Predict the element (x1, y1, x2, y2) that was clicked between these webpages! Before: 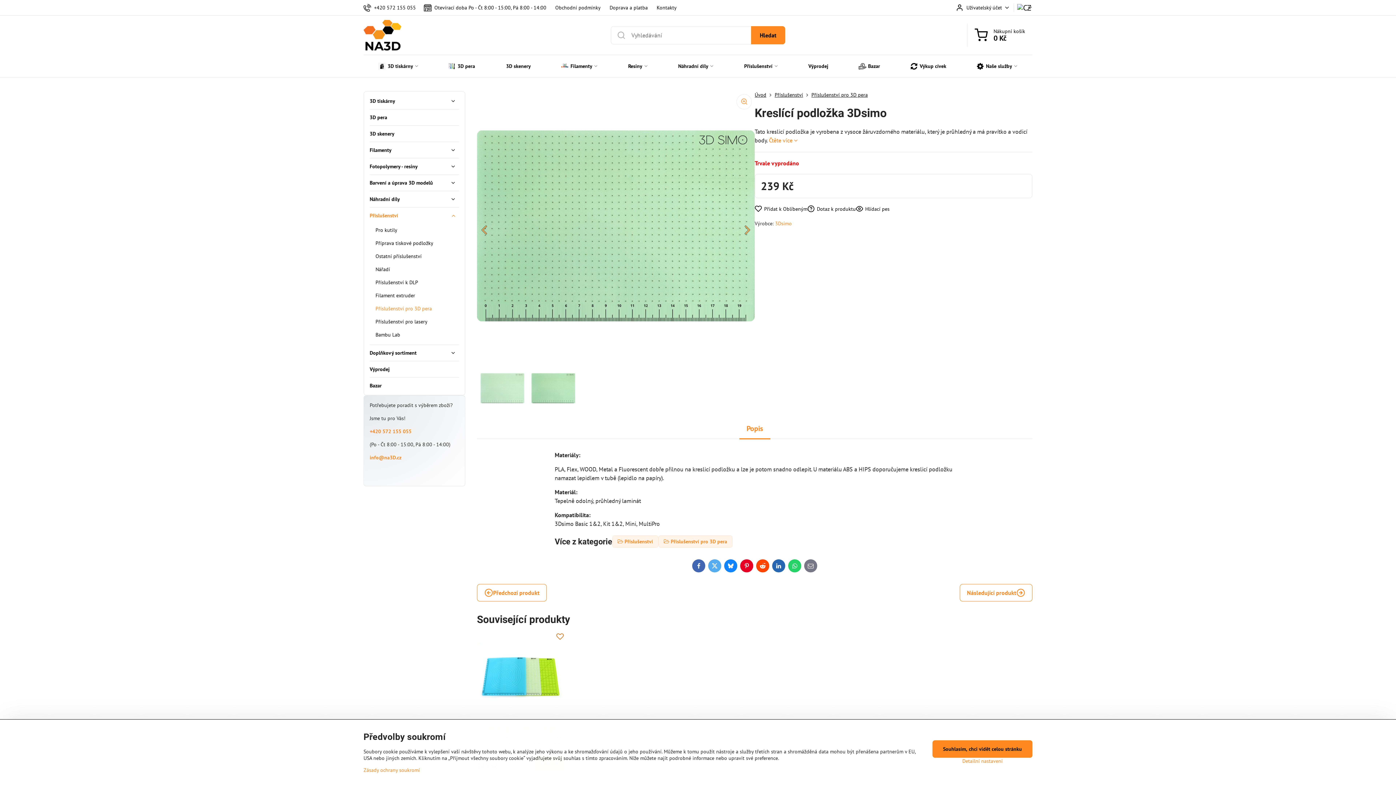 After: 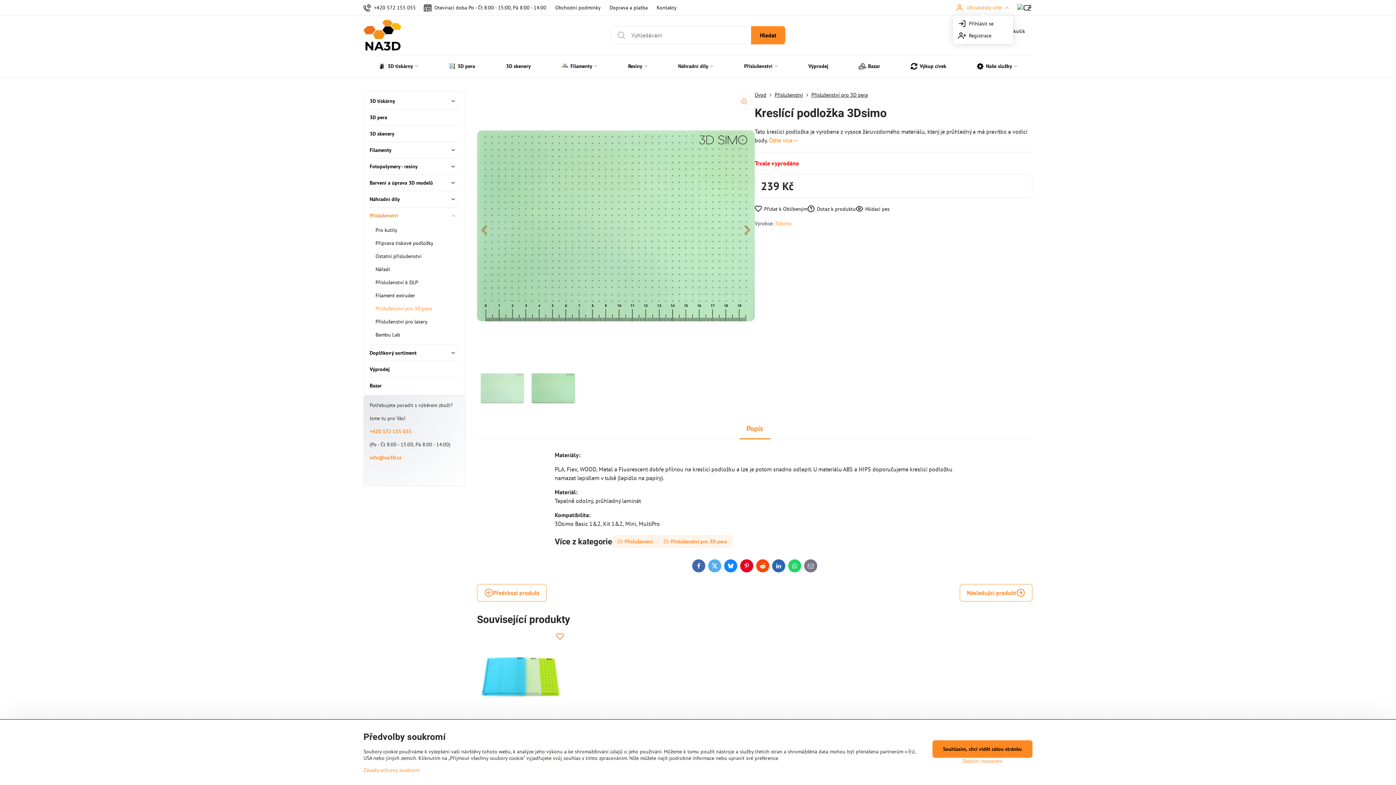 Action: bbox: (952, 0, 1013, 15) label: Uživatelský účet